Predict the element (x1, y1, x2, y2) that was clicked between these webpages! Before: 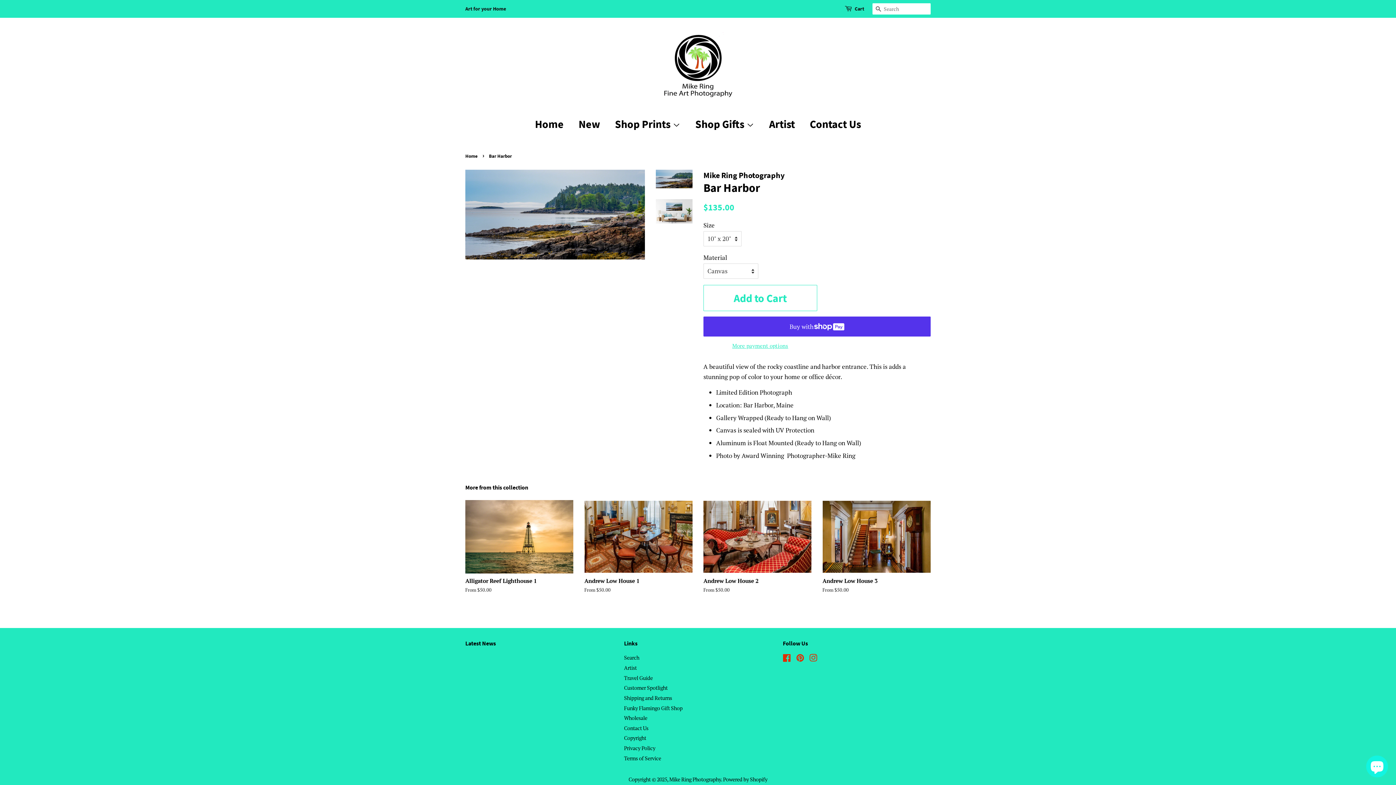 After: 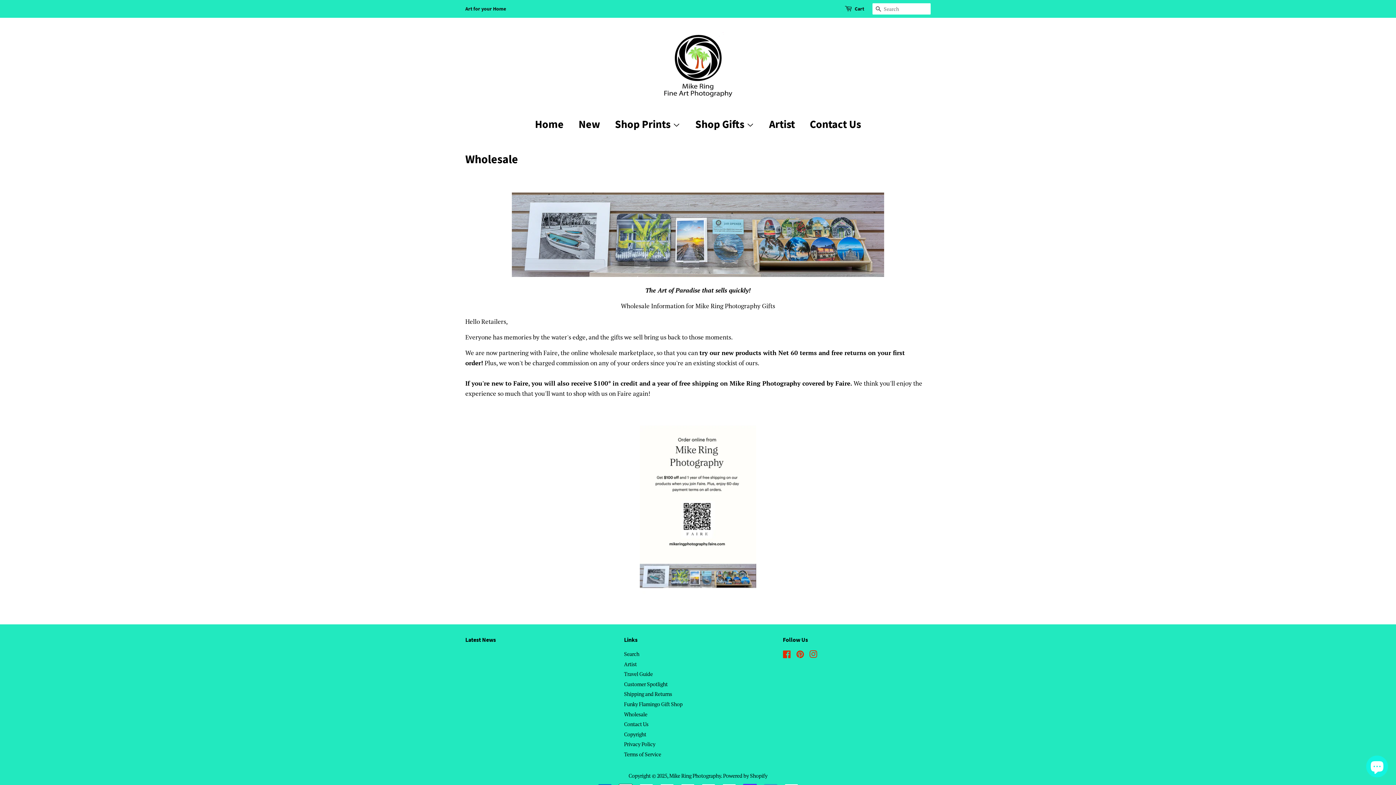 Action: label: Wholesale bbox: (624, 714, 647, 721)